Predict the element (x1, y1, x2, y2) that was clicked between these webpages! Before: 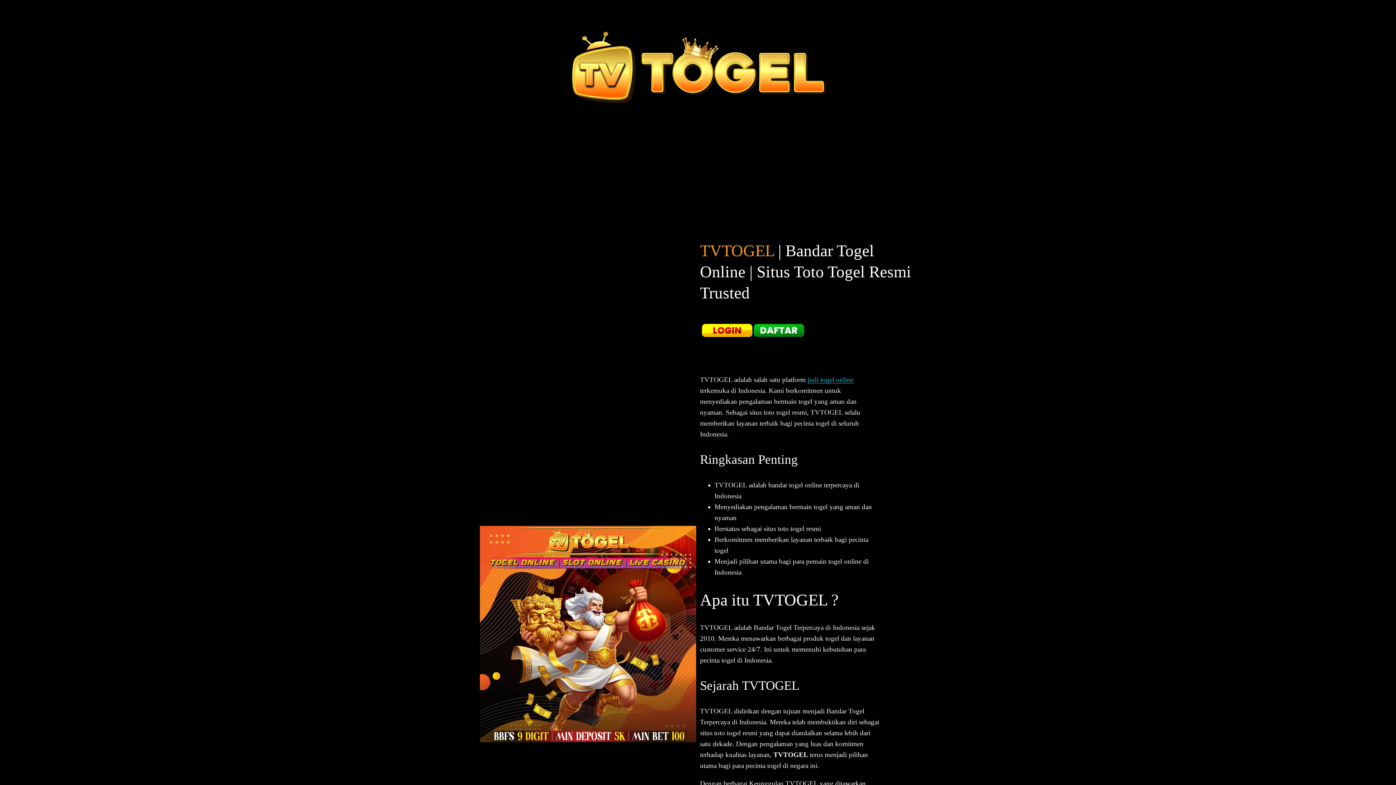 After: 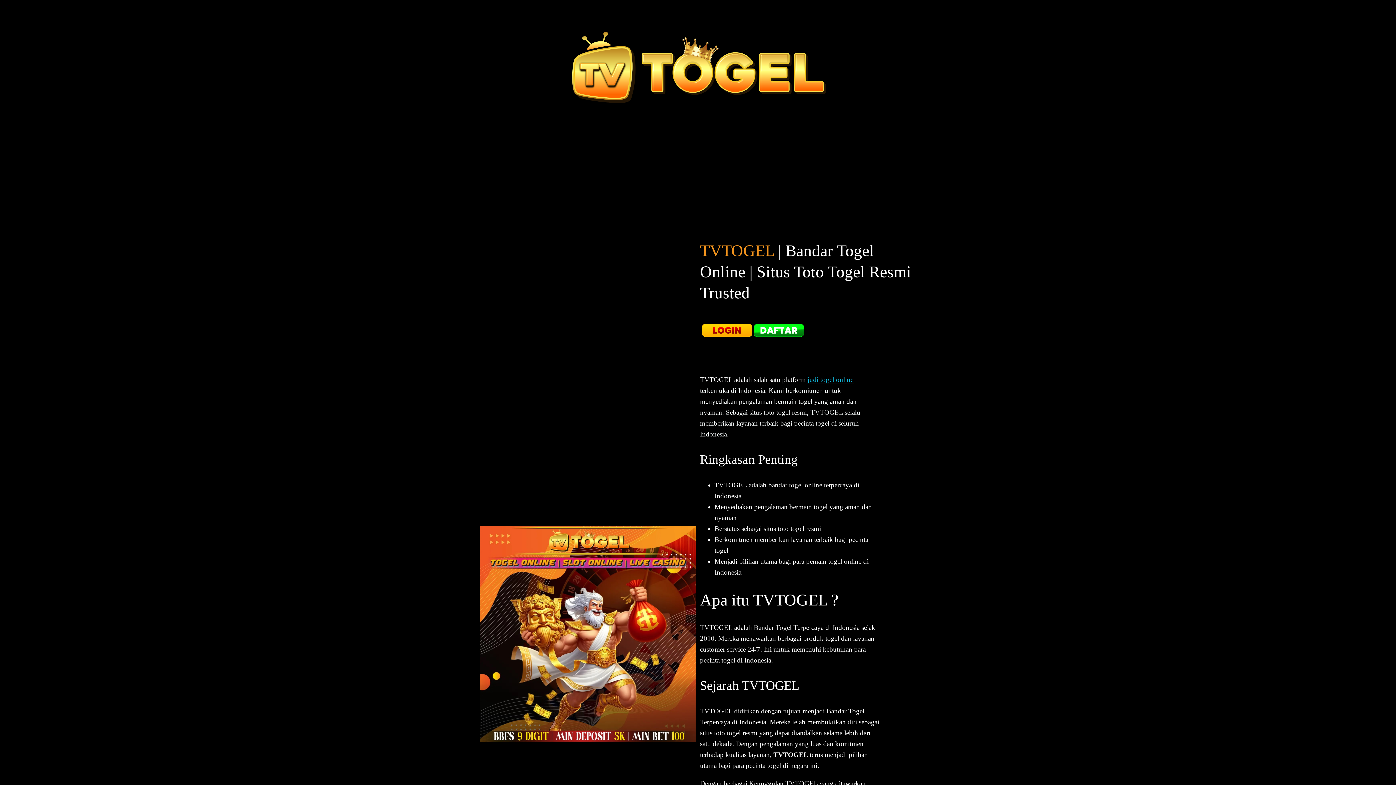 Action: bbox: (567, 27, 830, 106)